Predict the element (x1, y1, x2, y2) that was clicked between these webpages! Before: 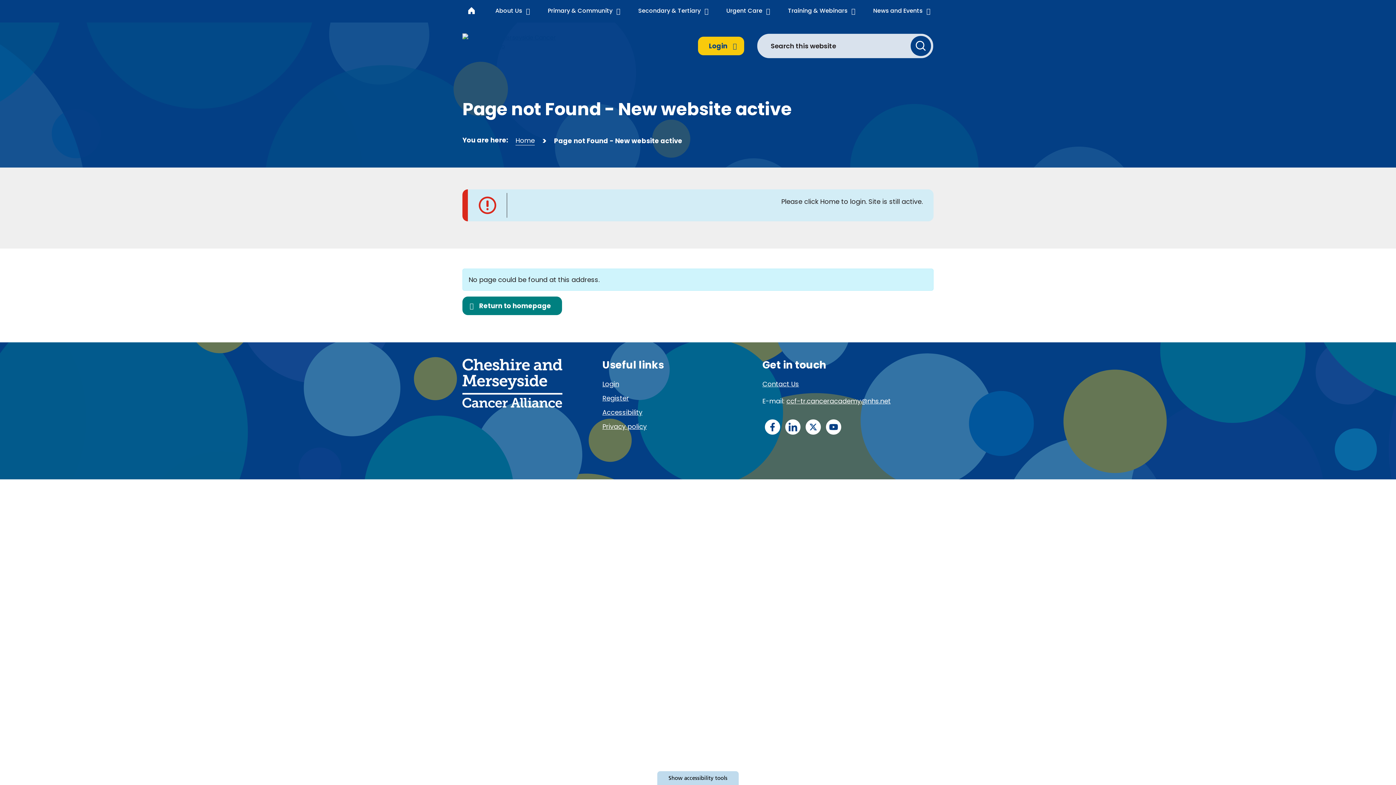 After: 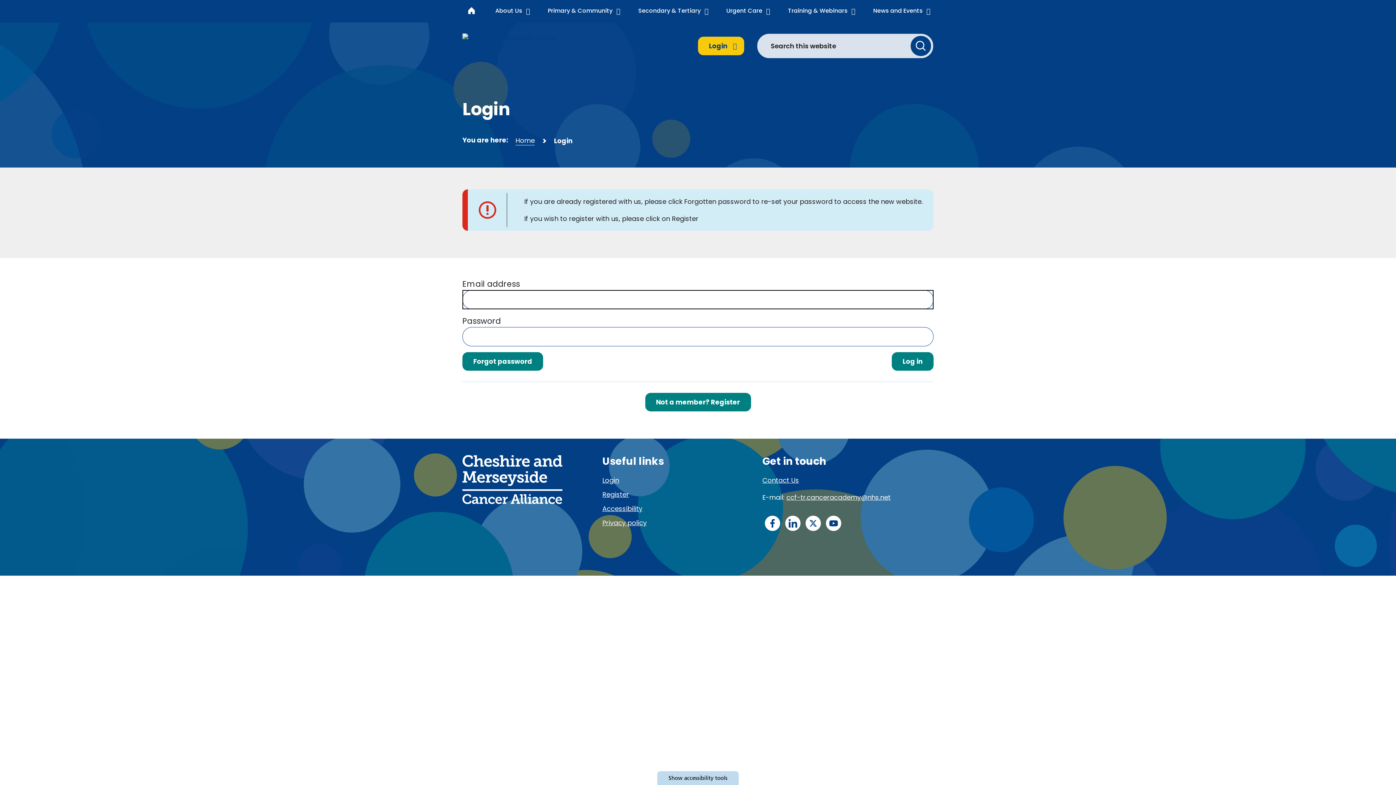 Action: bbox: (491, 0, 533, 22) label: About Us